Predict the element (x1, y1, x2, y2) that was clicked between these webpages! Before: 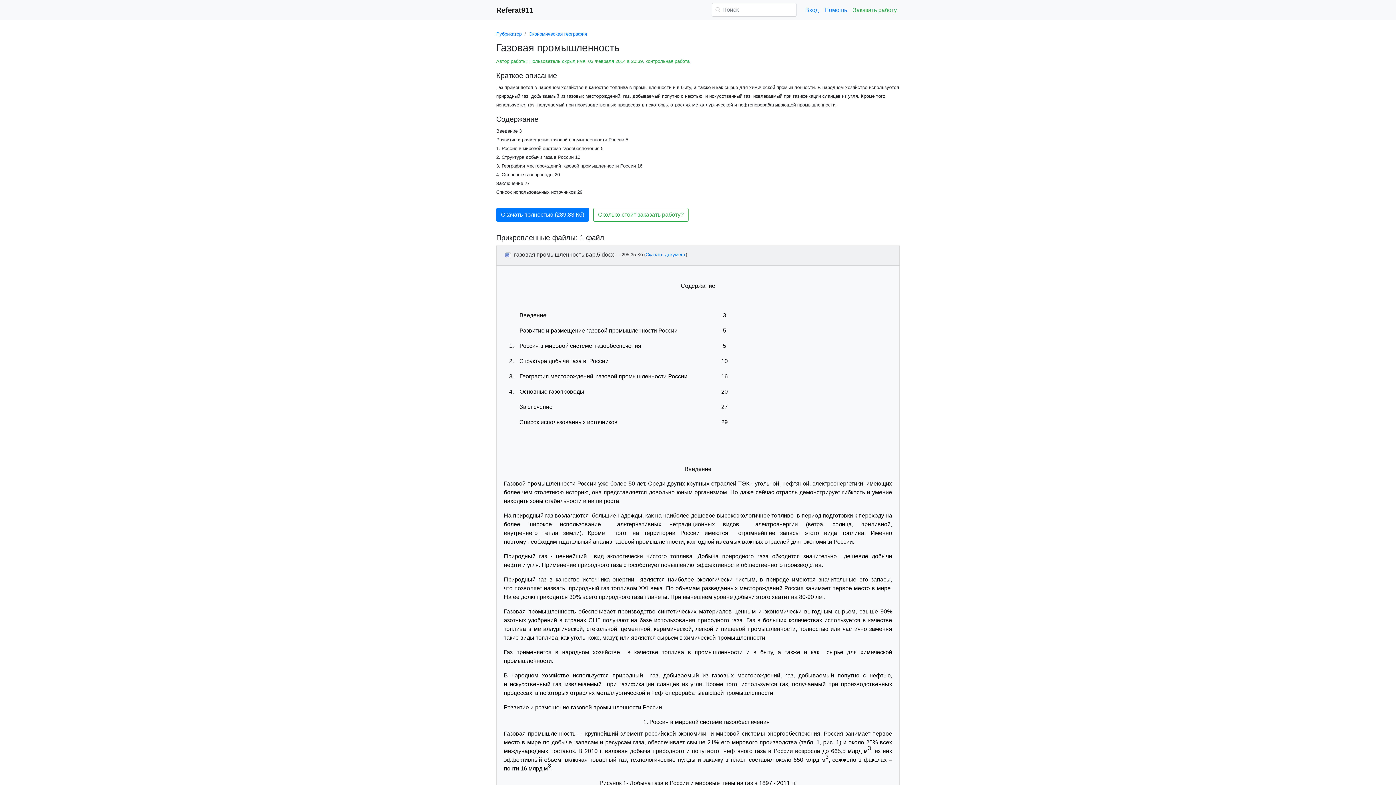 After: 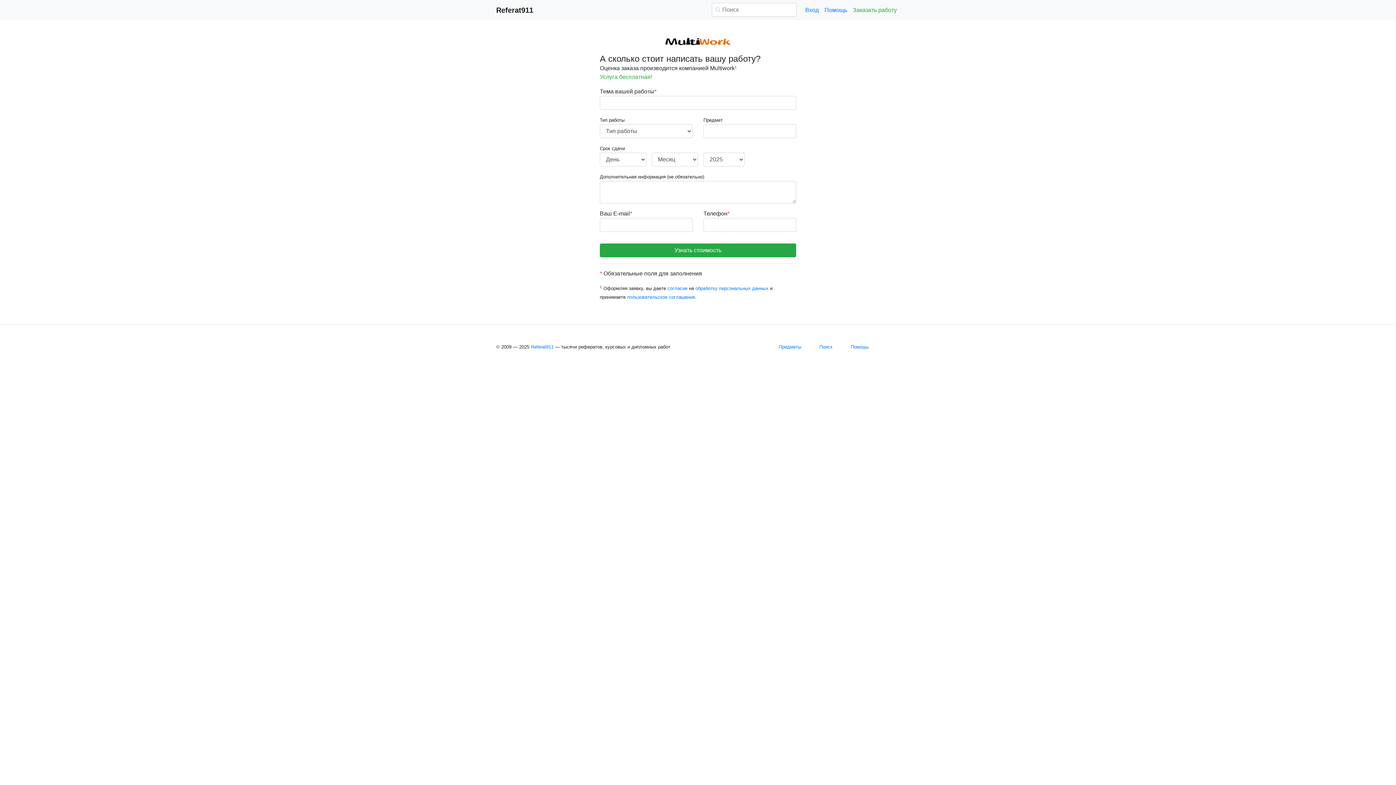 Action: bbox: (593, 208, 688, 221) label: Сколько стоит заказать работу?